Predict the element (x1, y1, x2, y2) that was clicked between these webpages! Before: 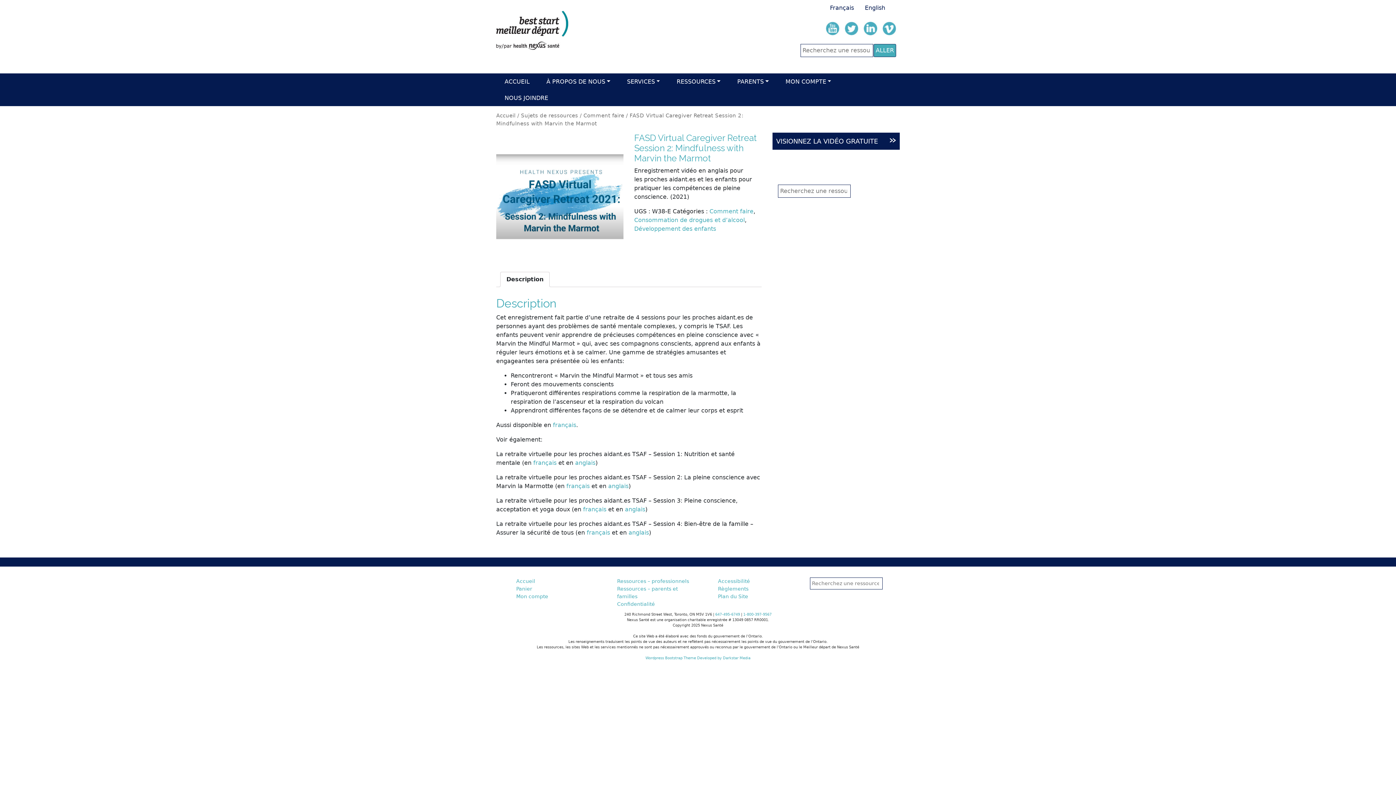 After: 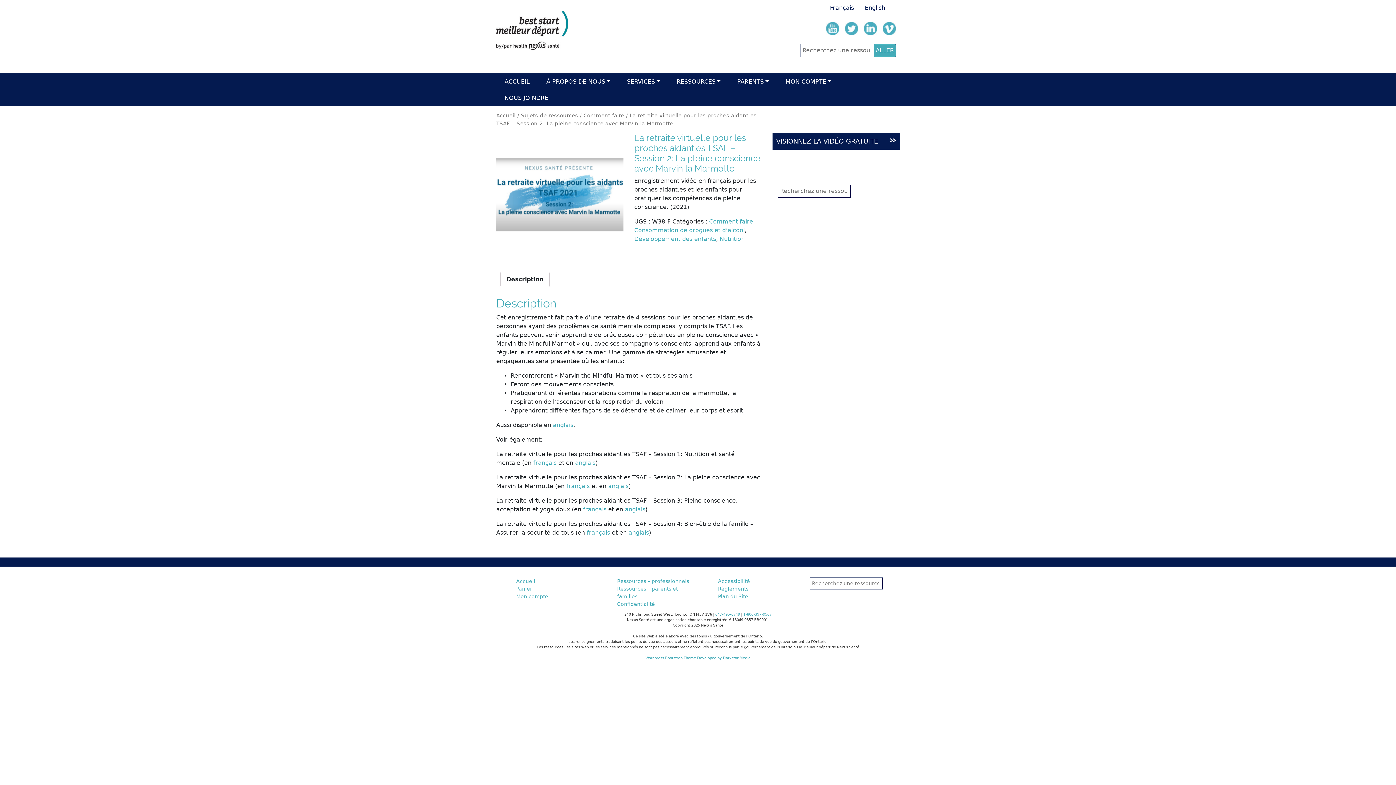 Action: label: français bbox: (566, 482, 589, 489)